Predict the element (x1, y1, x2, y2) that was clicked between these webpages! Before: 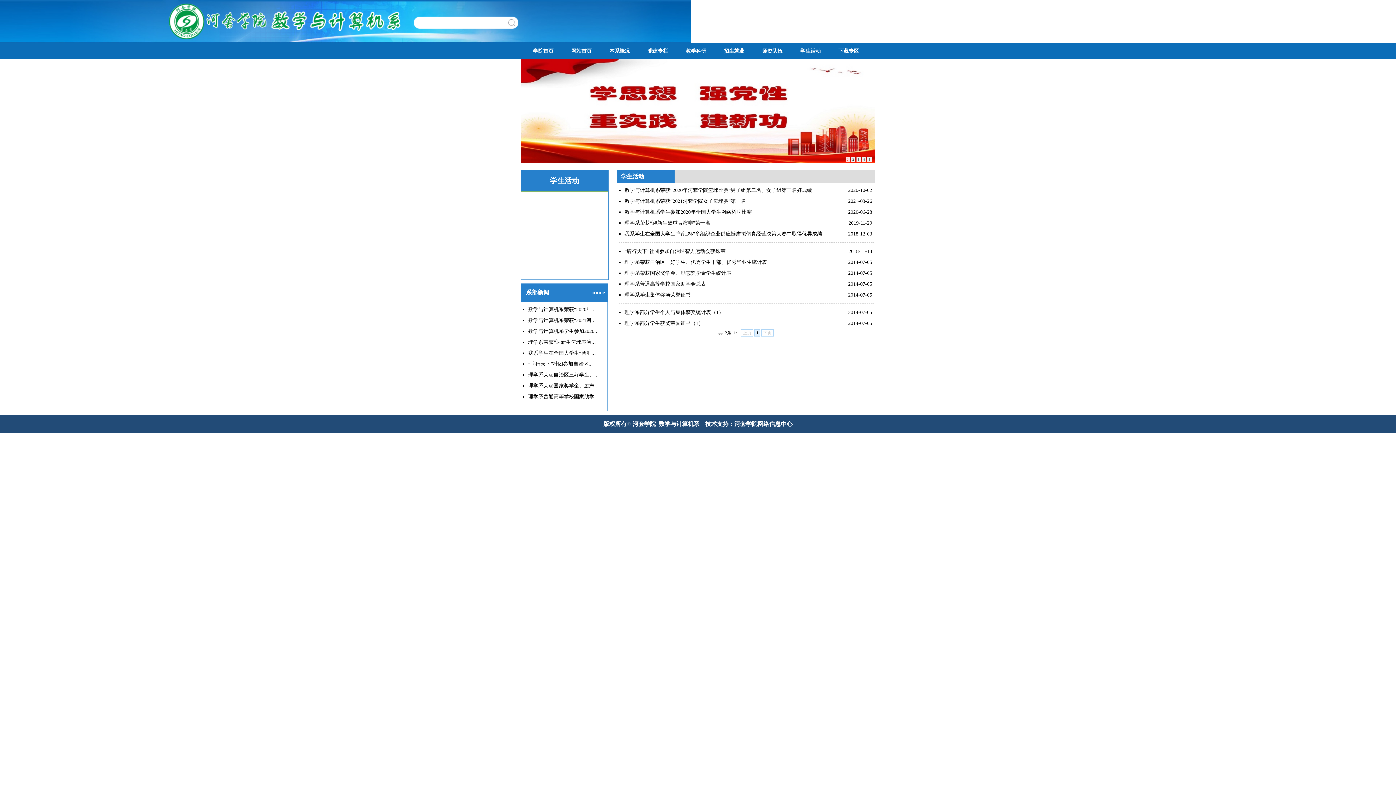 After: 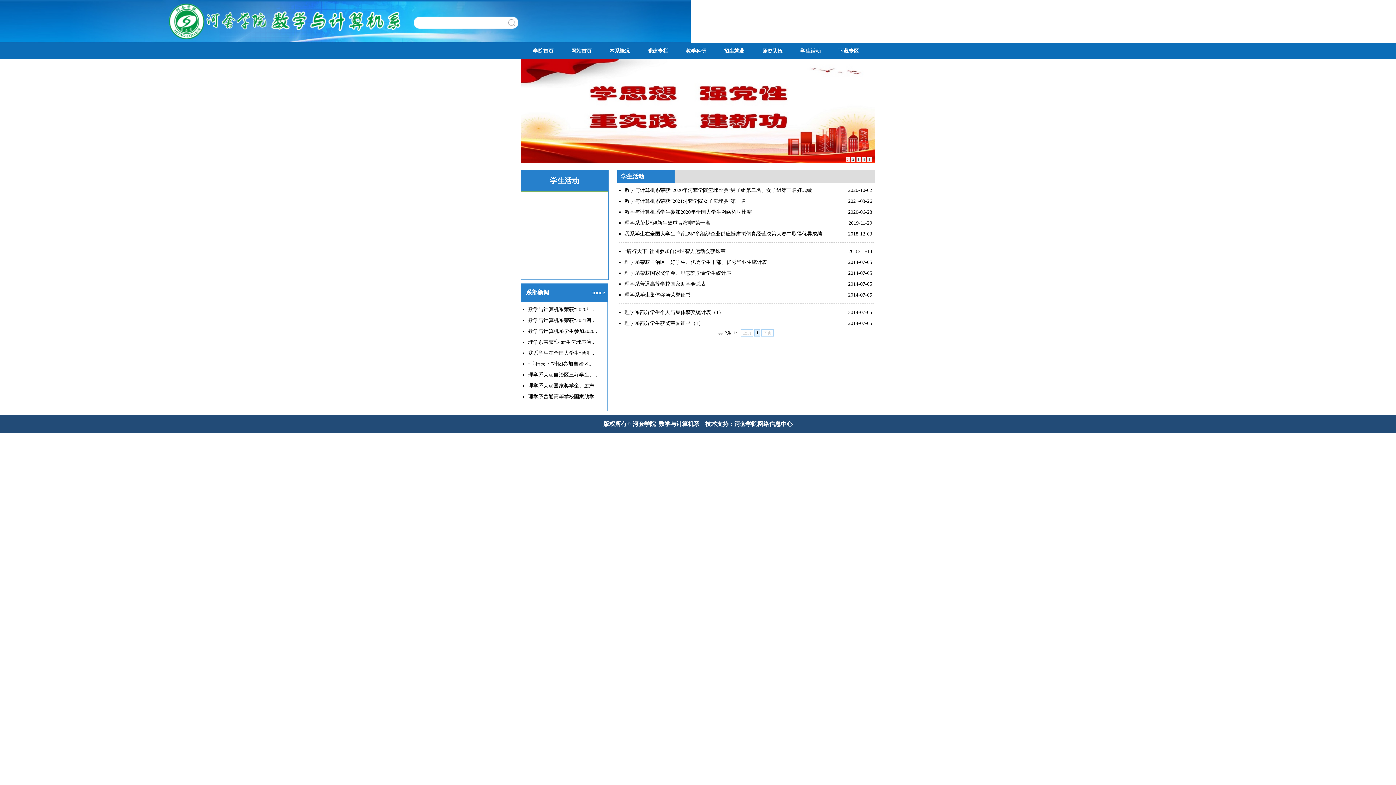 Action: label: 理学系学生集体奖项荣誉证书 bbox: (619, 289, 690, 300)